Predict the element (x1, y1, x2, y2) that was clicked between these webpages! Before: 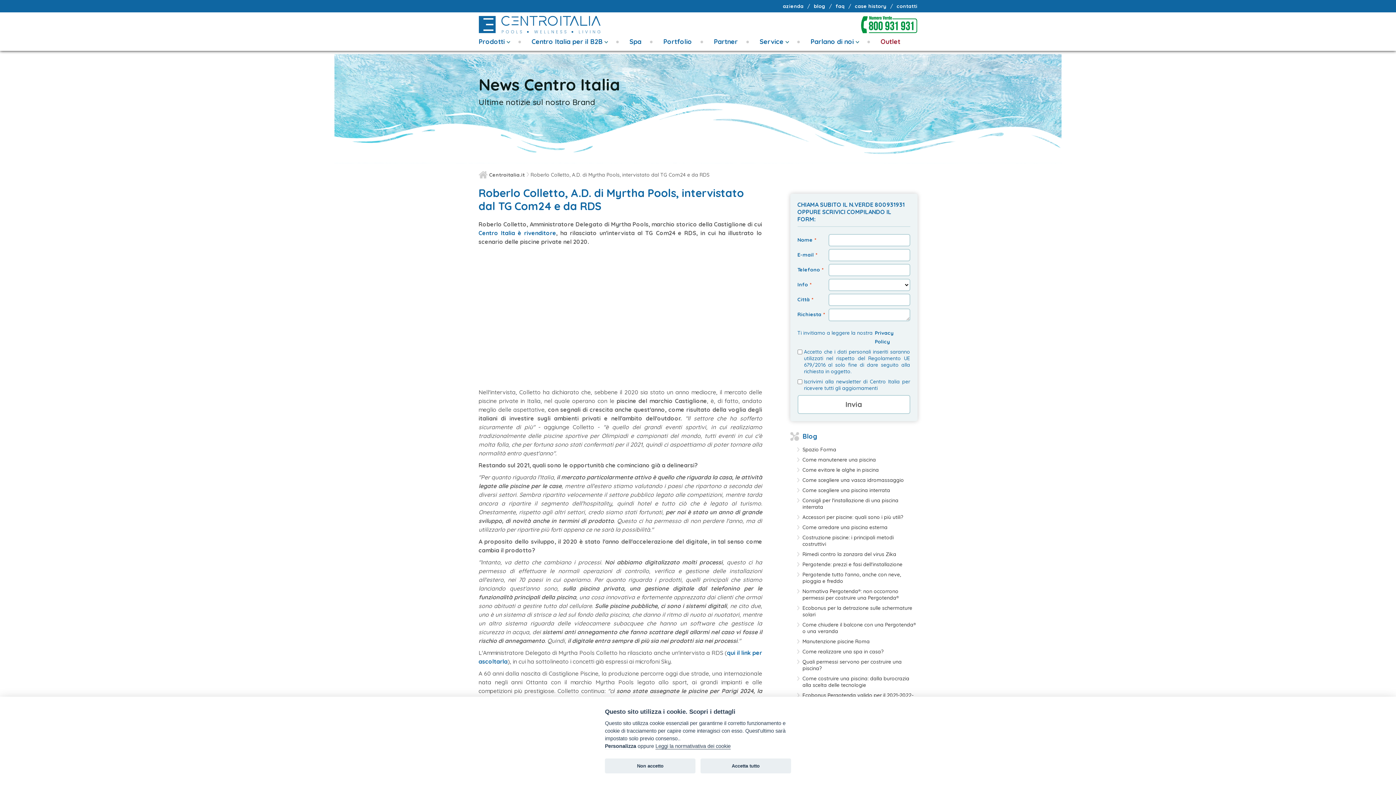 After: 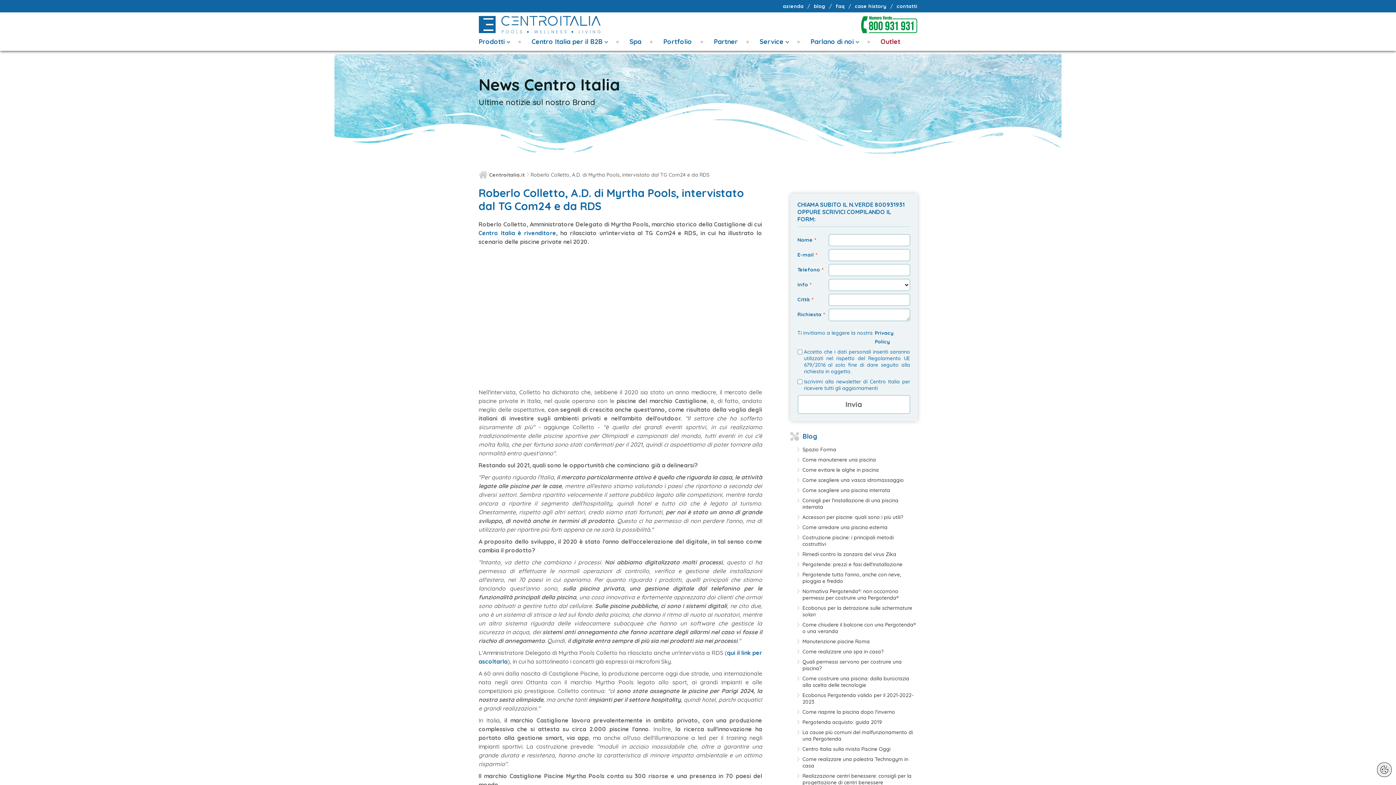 Action: bbox: (605, 758, 695, 773) label: Non accetto